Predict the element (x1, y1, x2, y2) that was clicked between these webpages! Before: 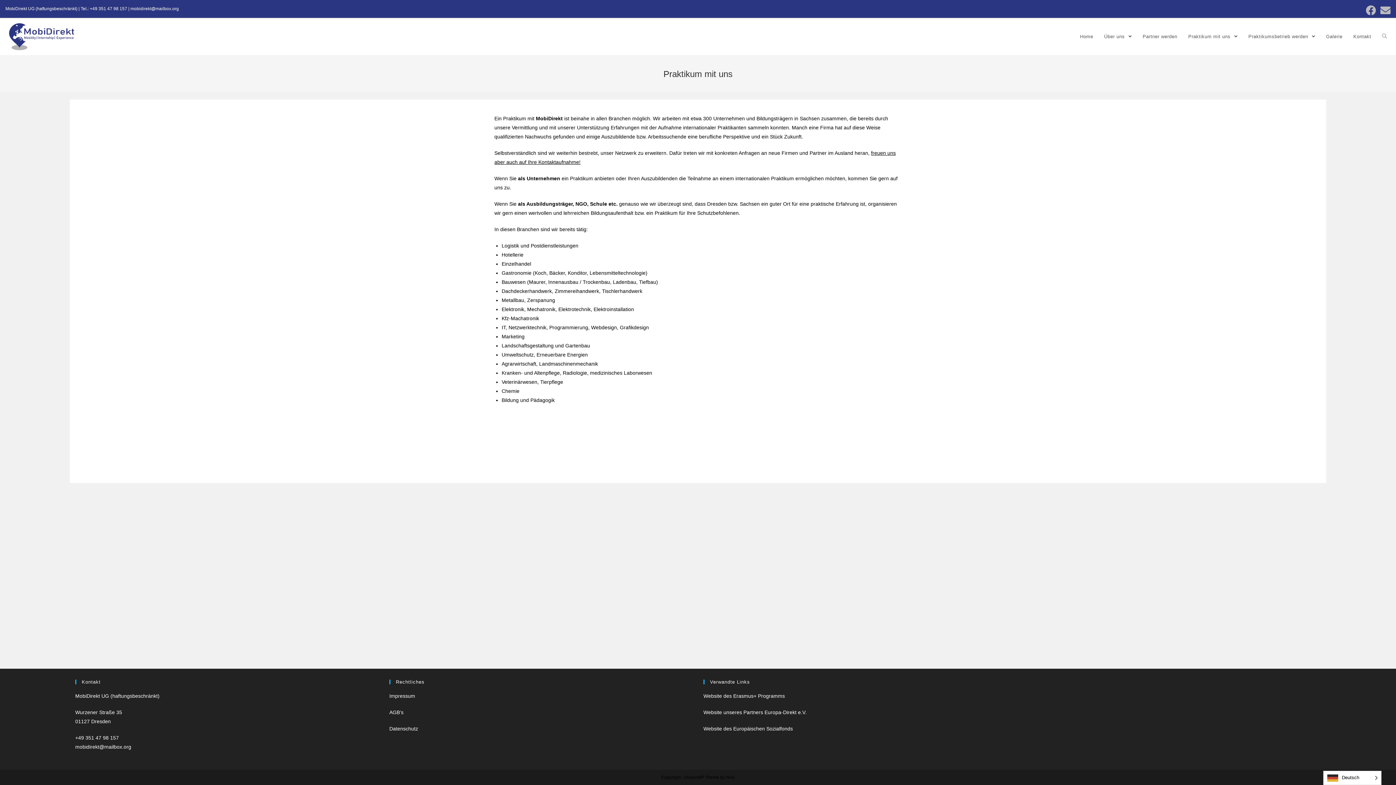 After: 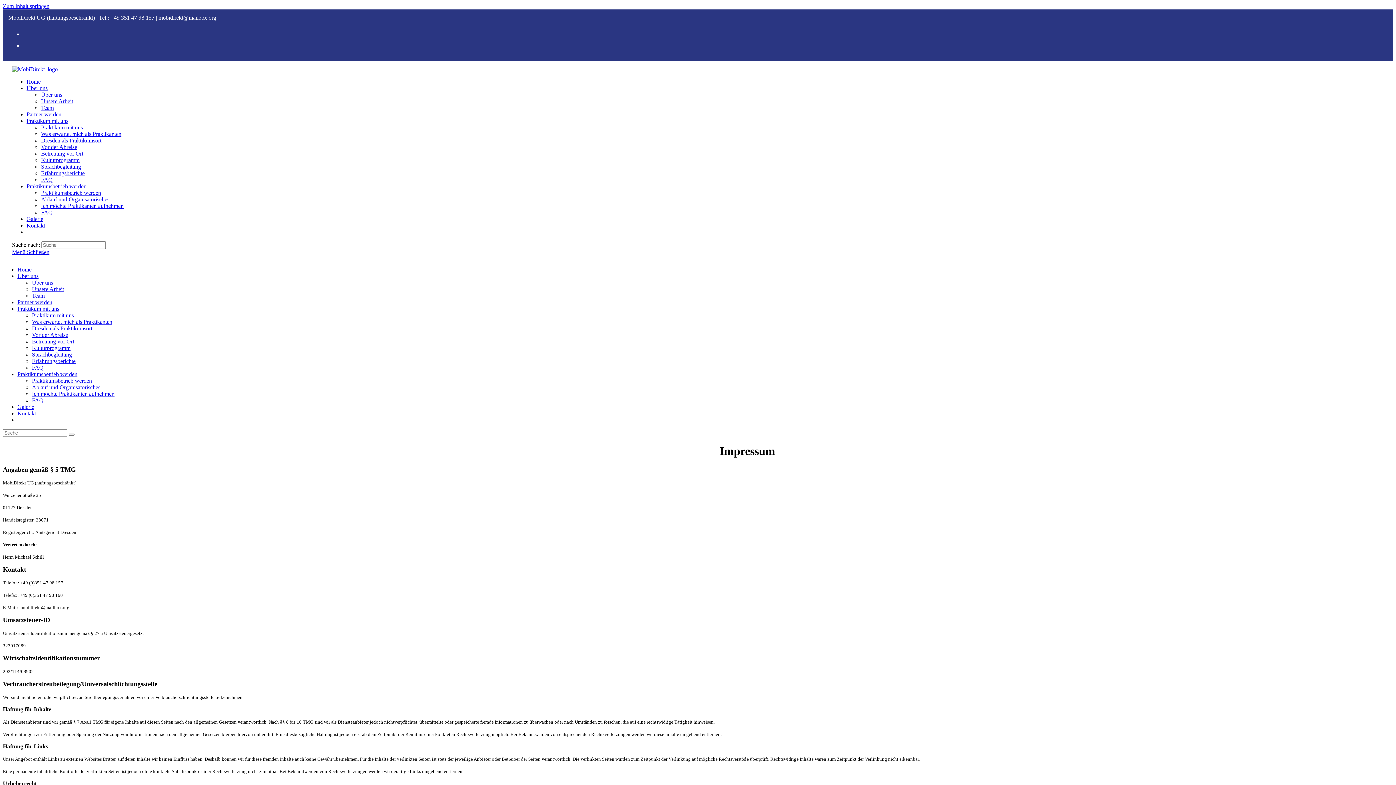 Action: bbox: (389, 693, 415, 699) label: Impressum